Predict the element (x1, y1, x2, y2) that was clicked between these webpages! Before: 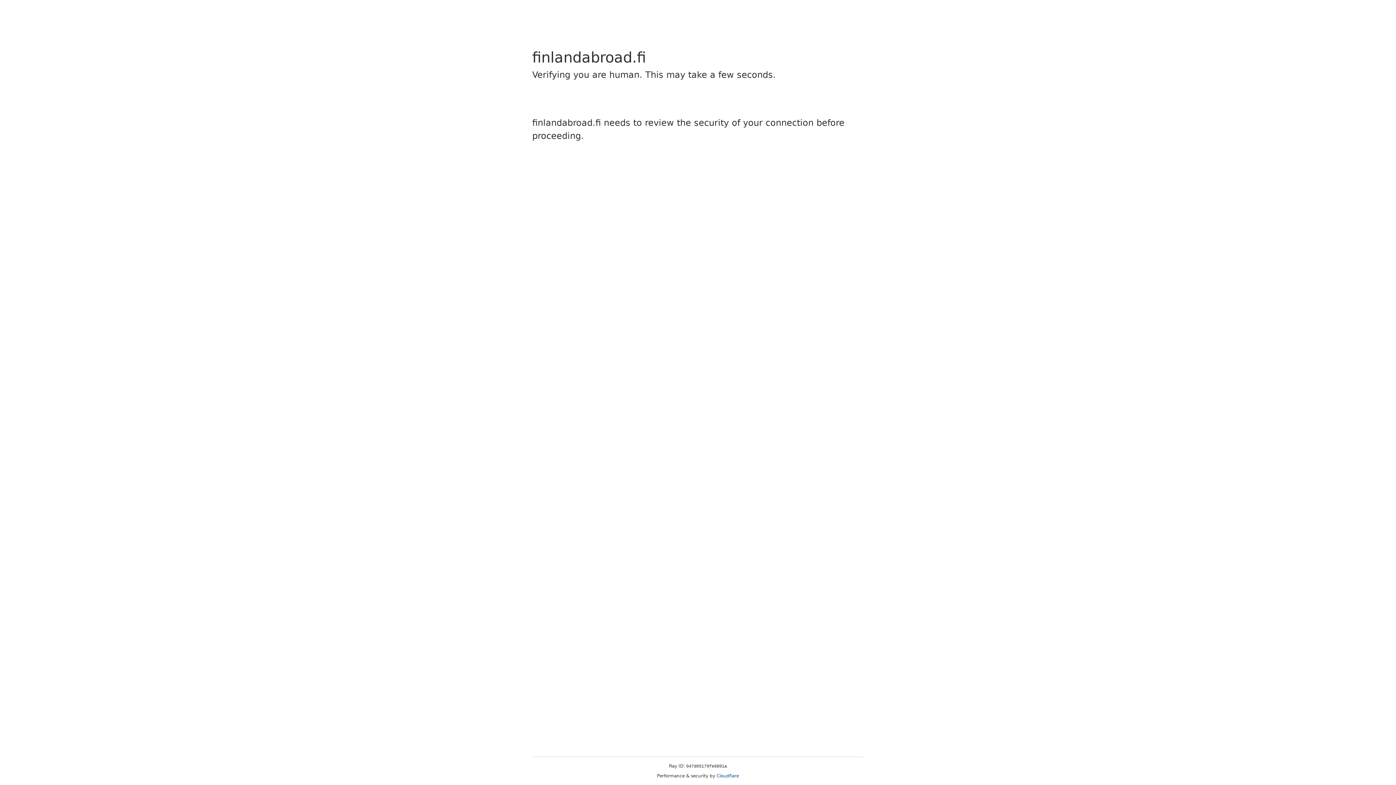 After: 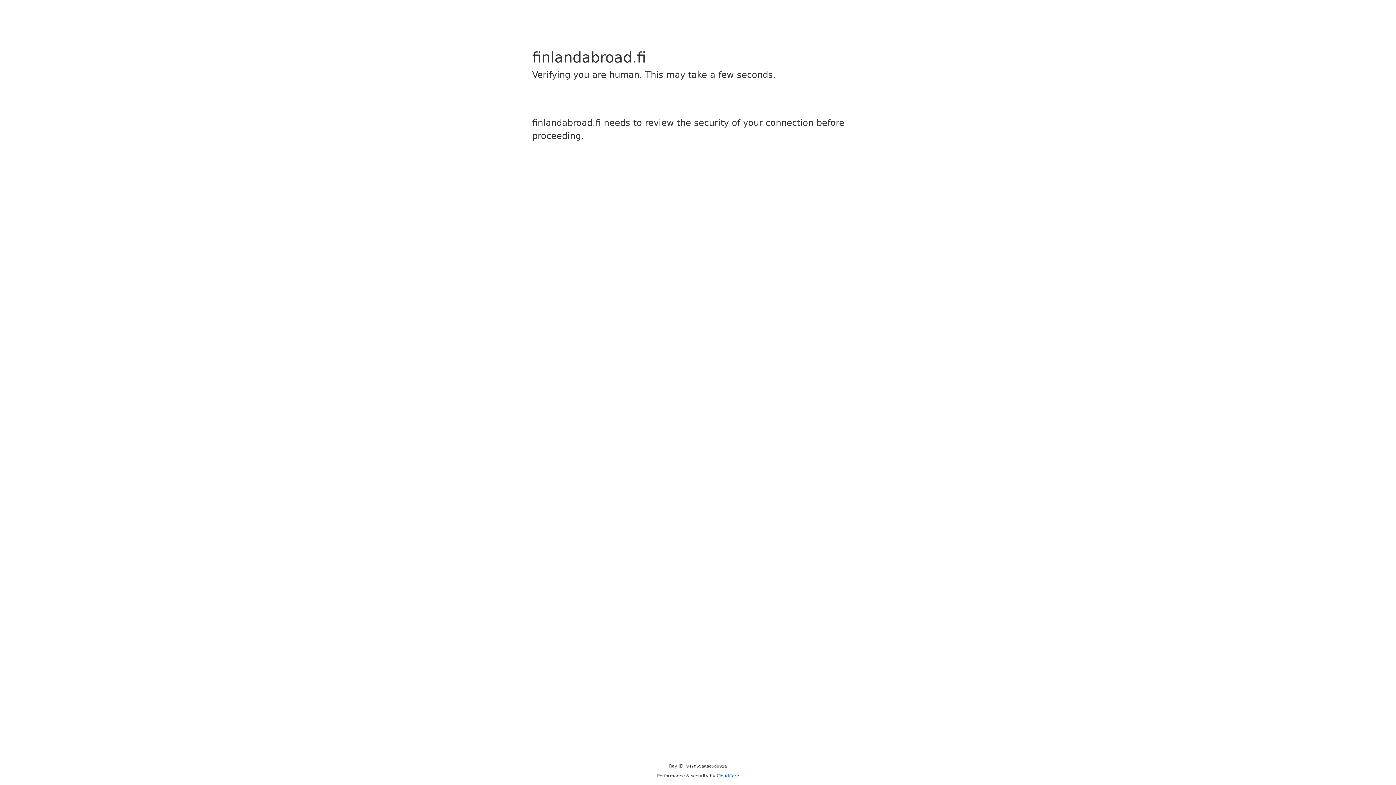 Action: bbox: (716, 773, 739, 778) label: Cloudflare